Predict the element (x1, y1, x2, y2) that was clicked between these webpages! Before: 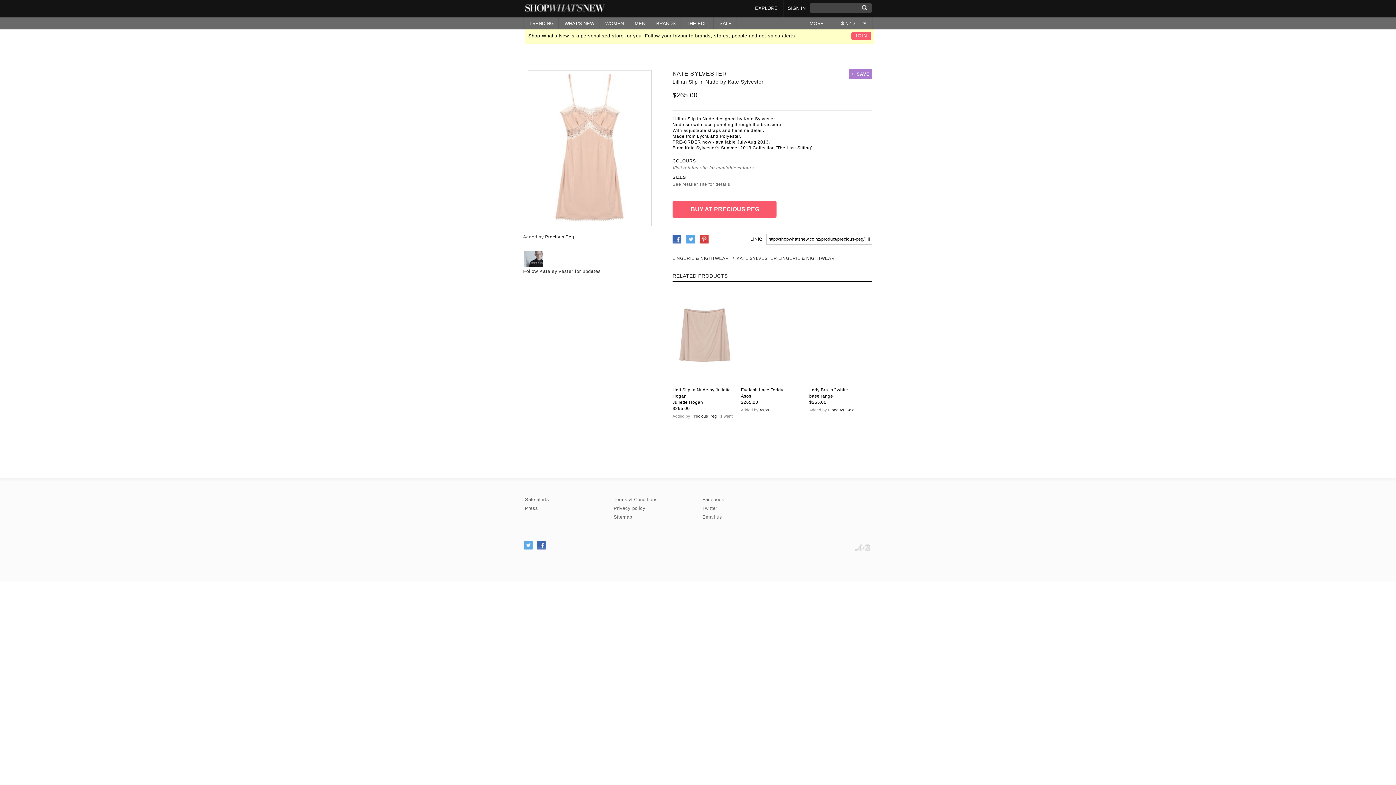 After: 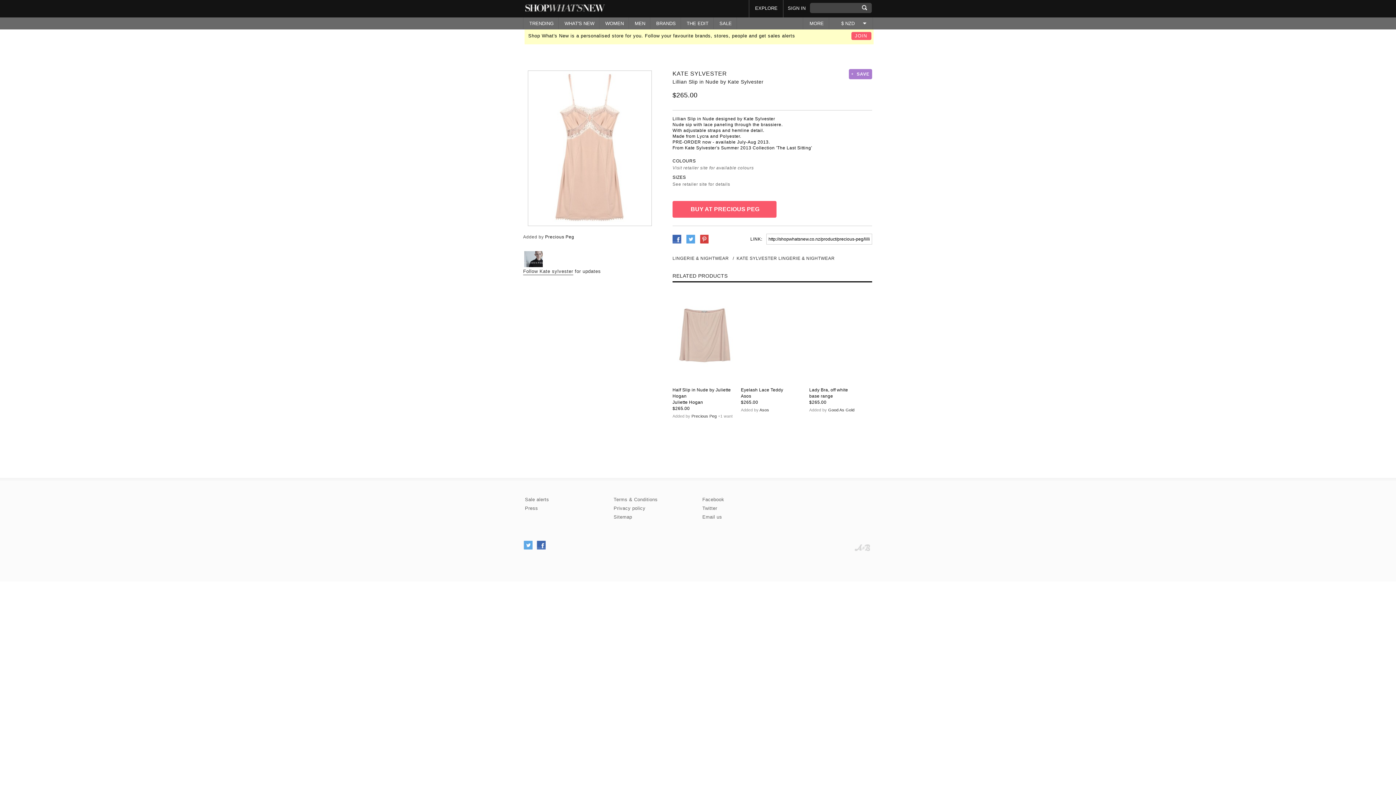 Action: bbox: (700, 234, 708, 243)